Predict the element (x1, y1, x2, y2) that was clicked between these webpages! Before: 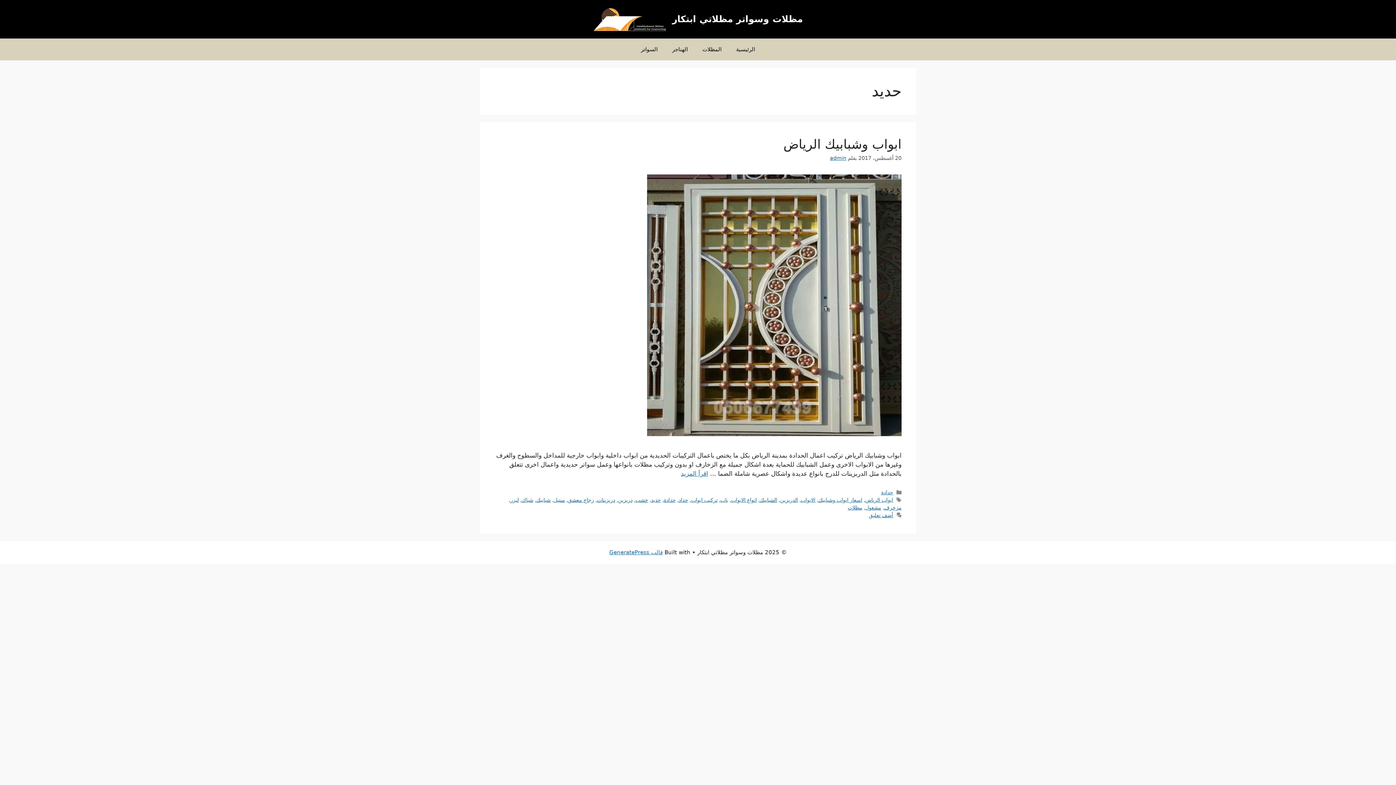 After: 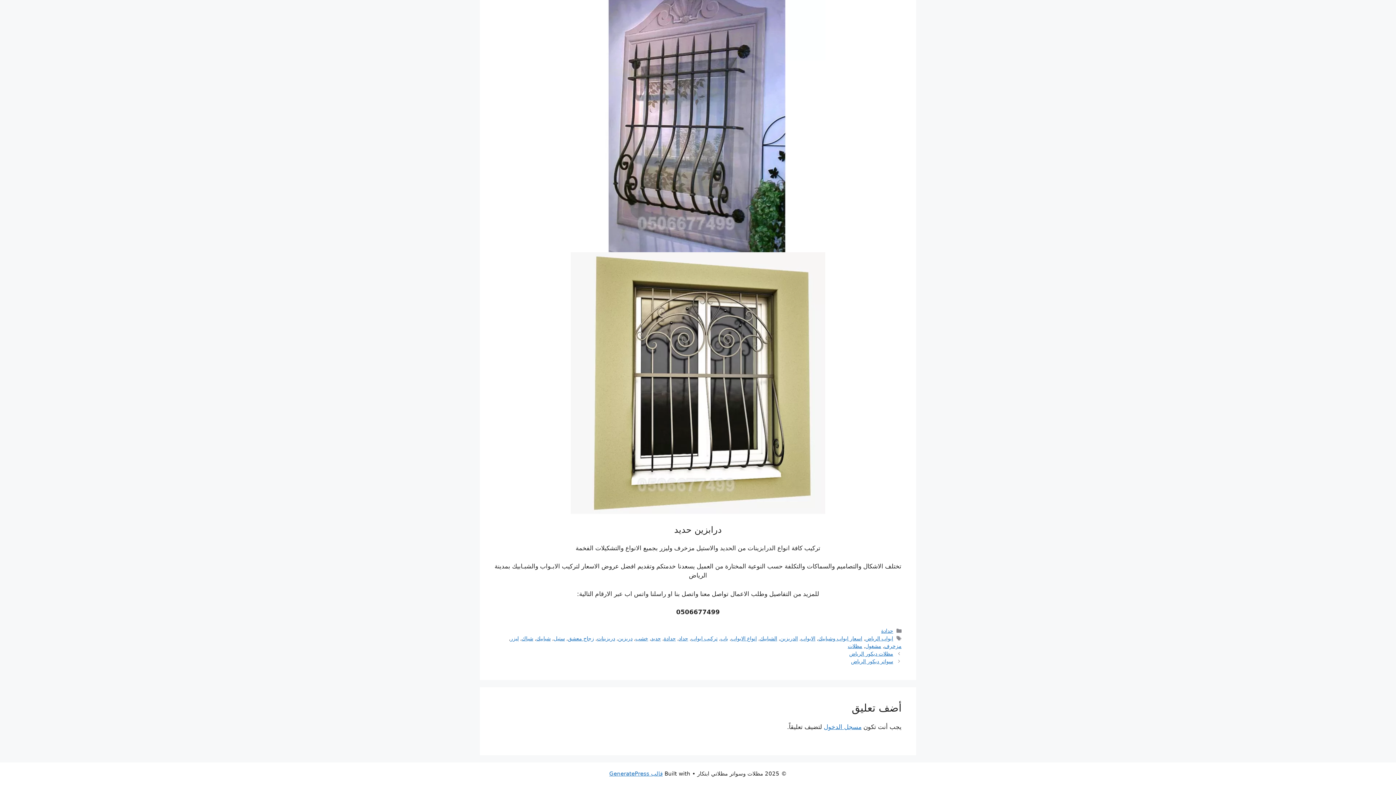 Action: bbox: (869, 512, 893, 518) label: أضف تعليق